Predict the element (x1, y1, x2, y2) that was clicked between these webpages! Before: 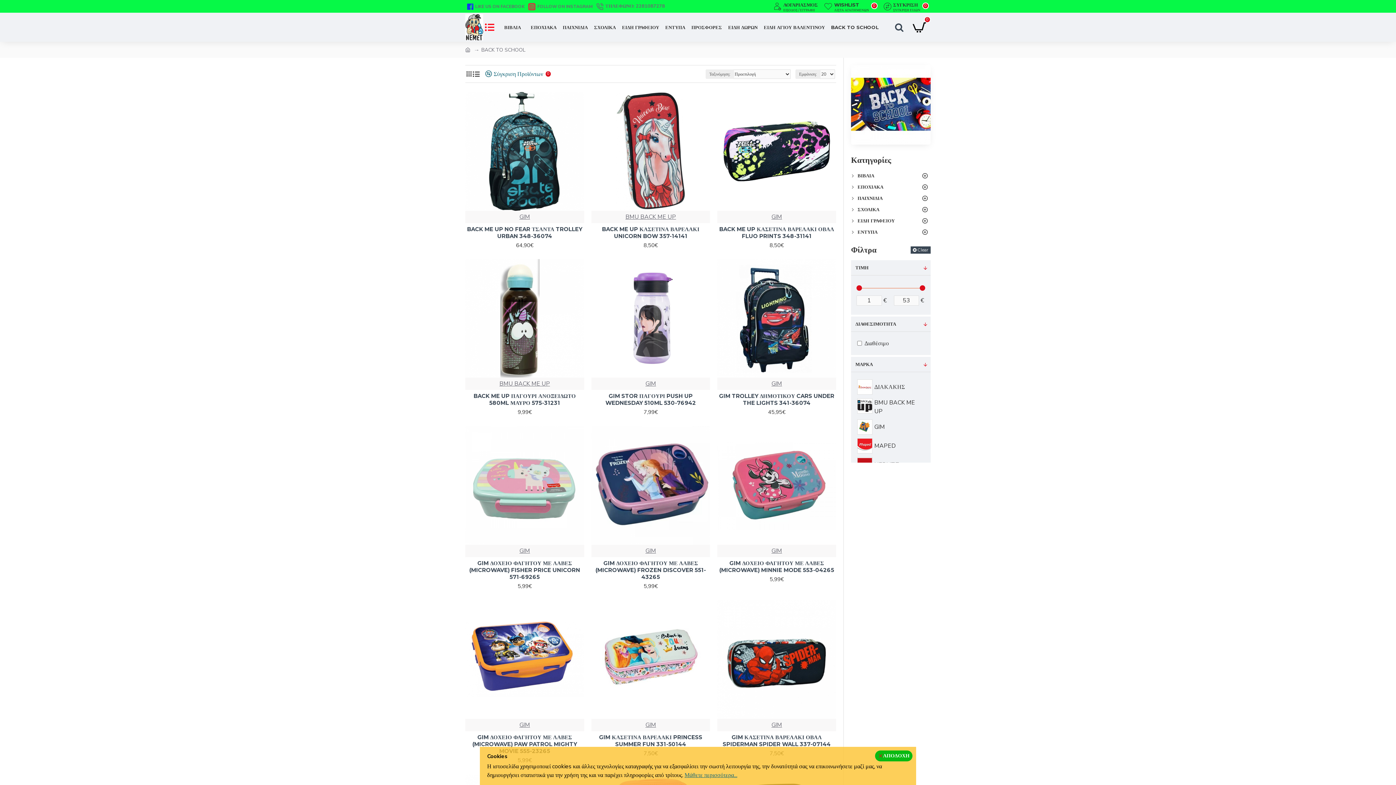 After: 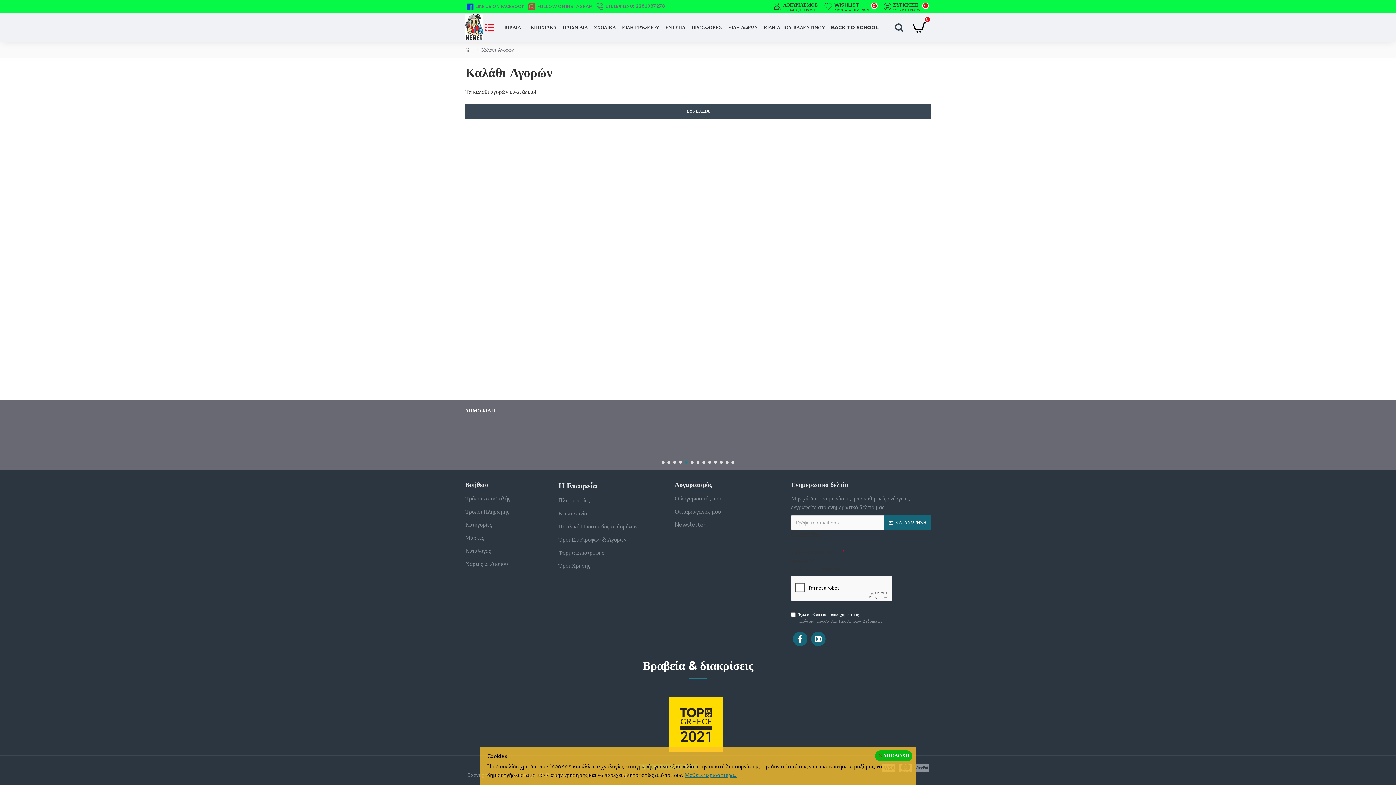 Action: bbox: (909, 16, 930, 38) label: 0